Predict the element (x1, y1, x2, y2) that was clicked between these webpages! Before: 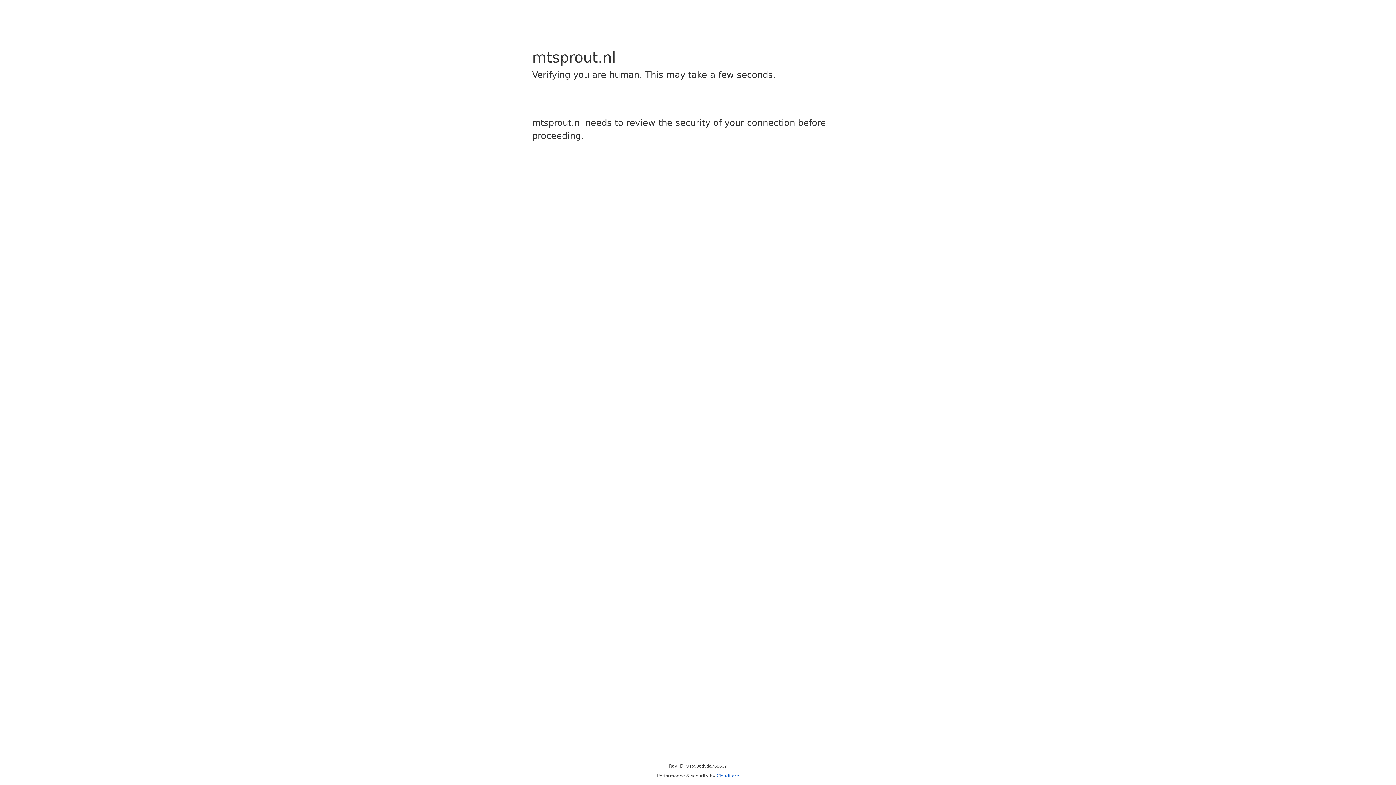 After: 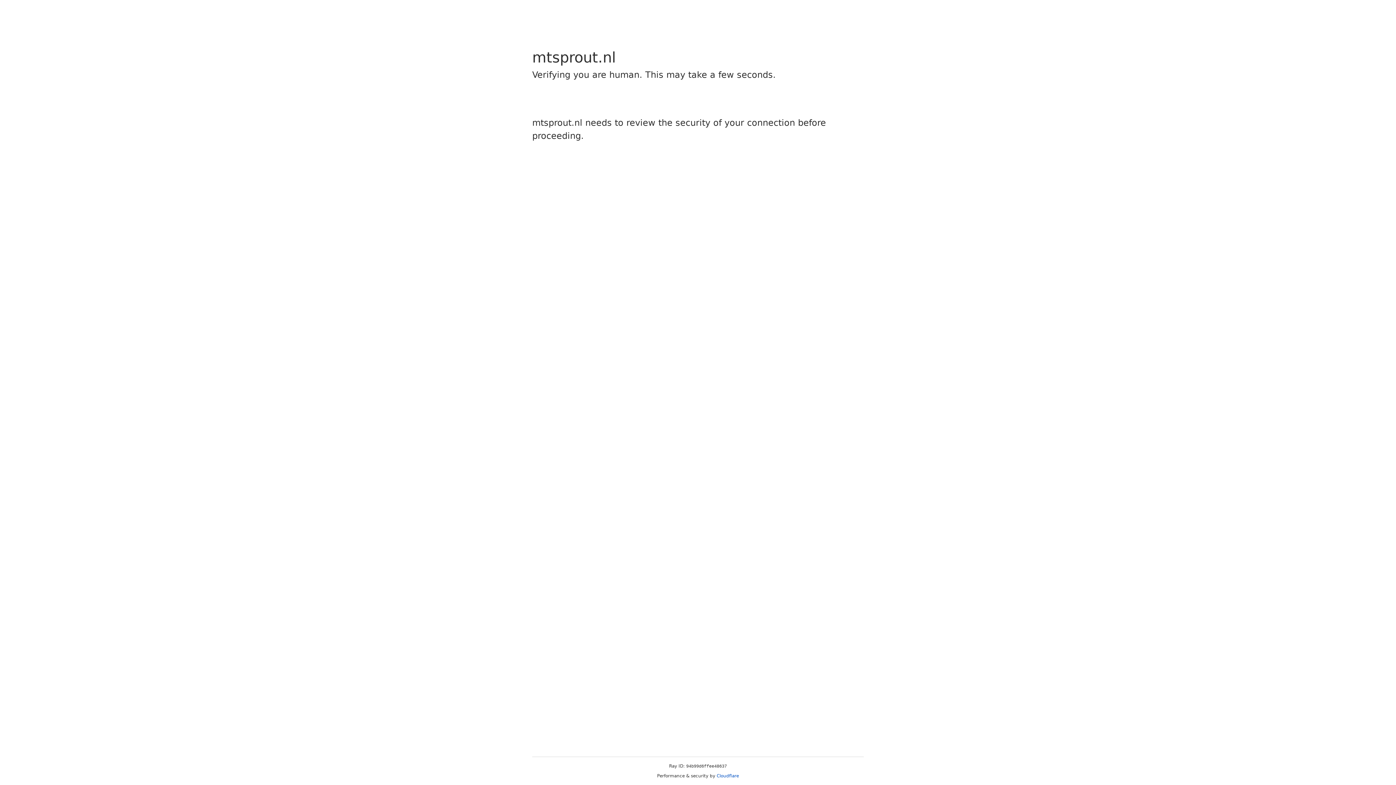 Action: label: Cloudflare bbox: (716, 773, 739, 778)